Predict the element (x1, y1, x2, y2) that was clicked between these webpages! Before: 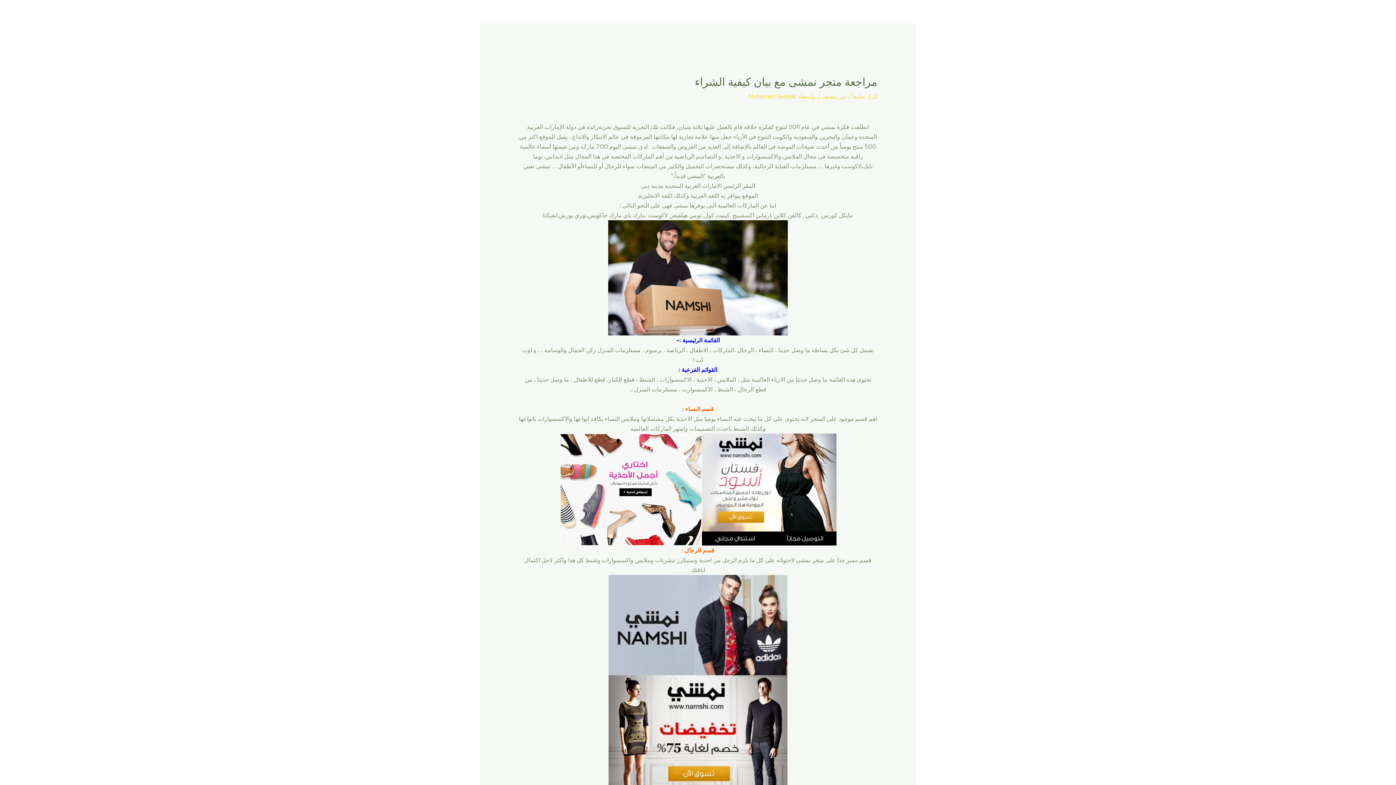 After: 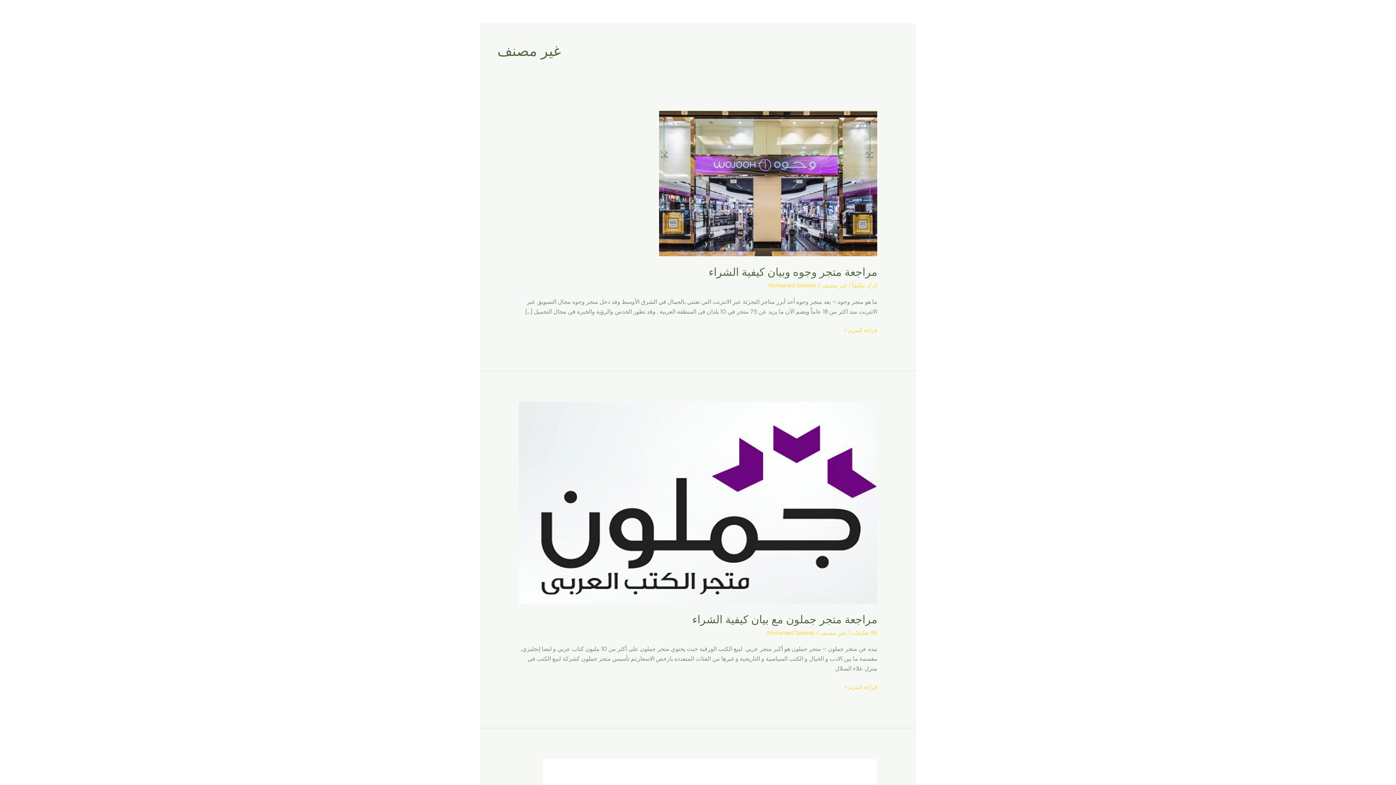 Action: label: غير مصنف bbox: (821, 92, 847, 100)